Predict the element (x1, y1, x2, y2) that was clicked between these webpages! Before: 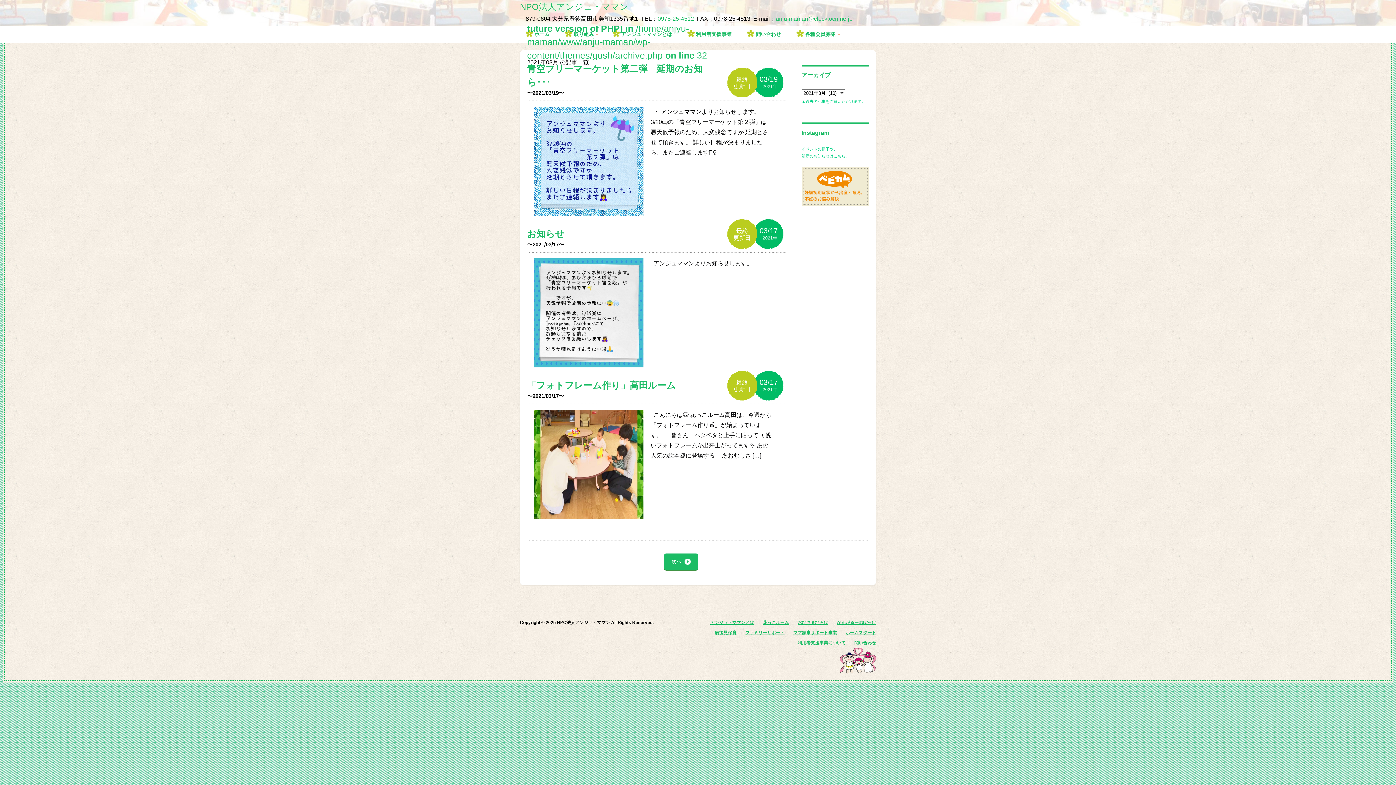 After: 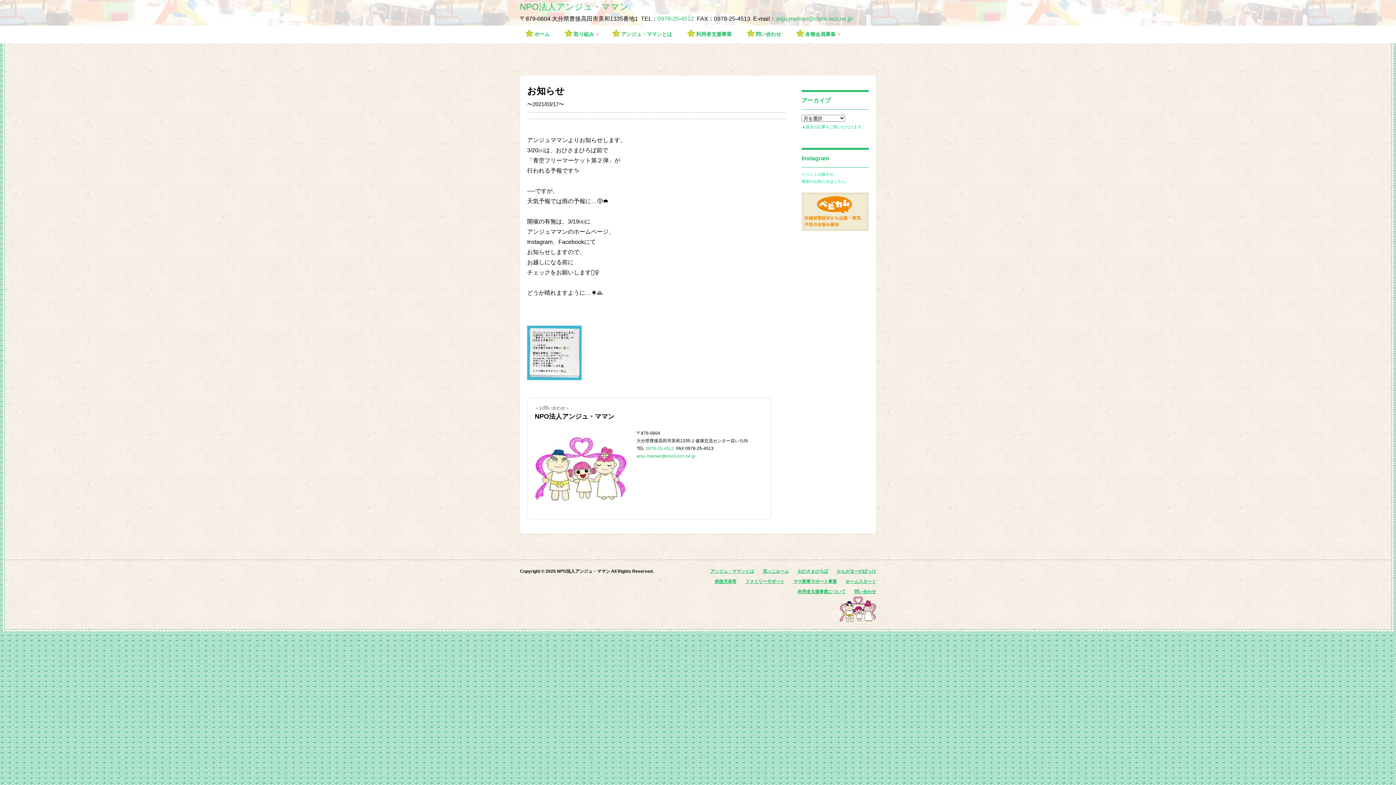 Action: bbox: (527, 227, 564, 248) label: お知らせ
〜2021/03/17〜